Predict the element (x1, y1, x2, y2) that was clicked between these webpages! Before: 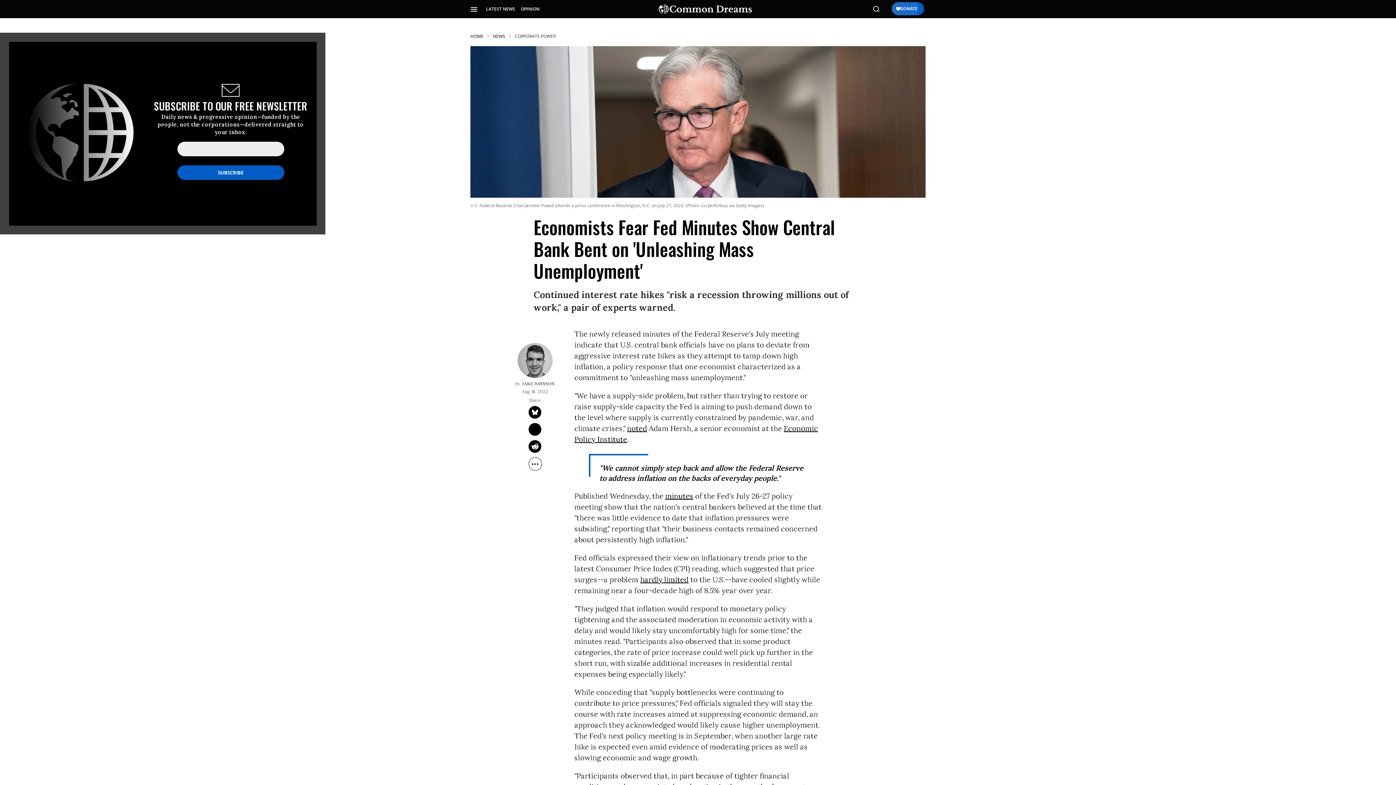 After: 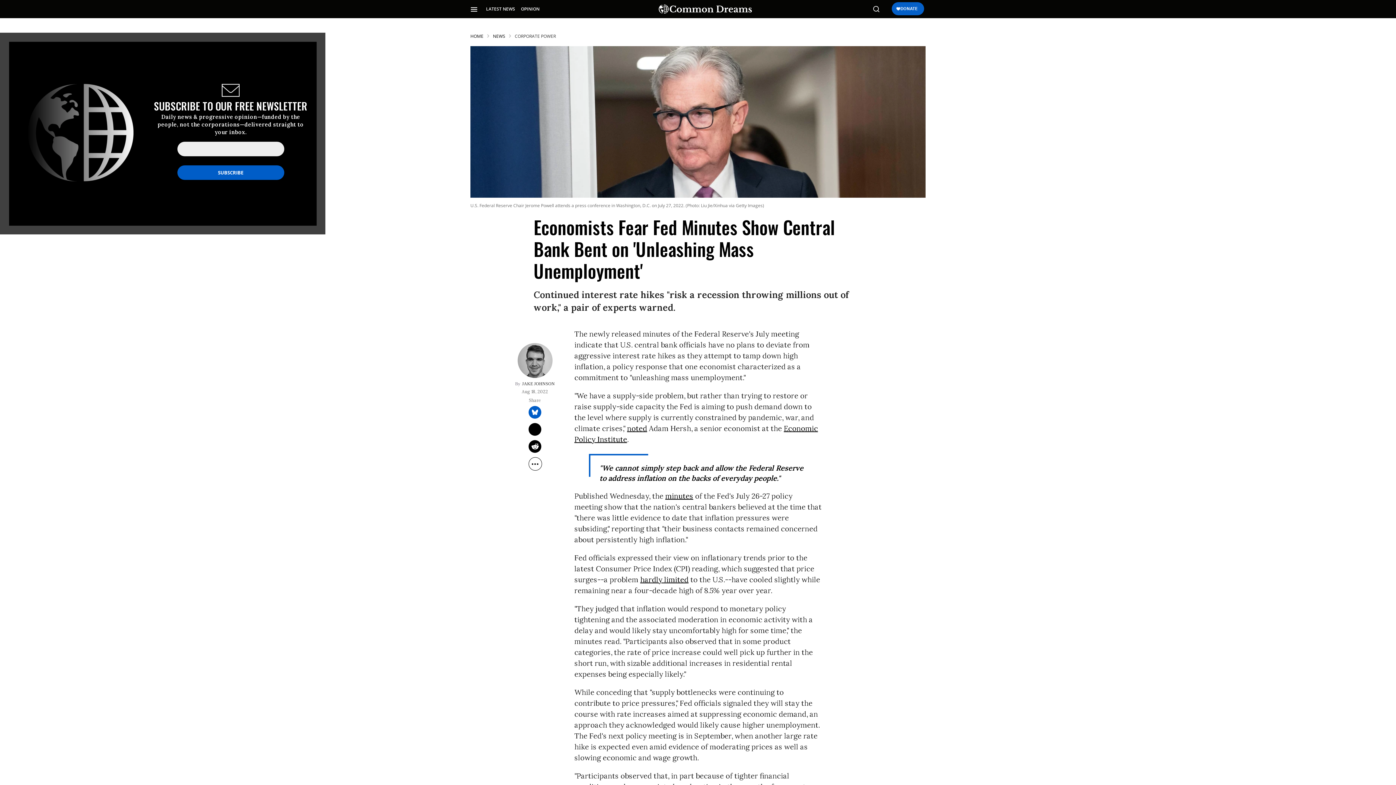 Action: bbox: (528, 406, 541, 419) label: Share on Twitter